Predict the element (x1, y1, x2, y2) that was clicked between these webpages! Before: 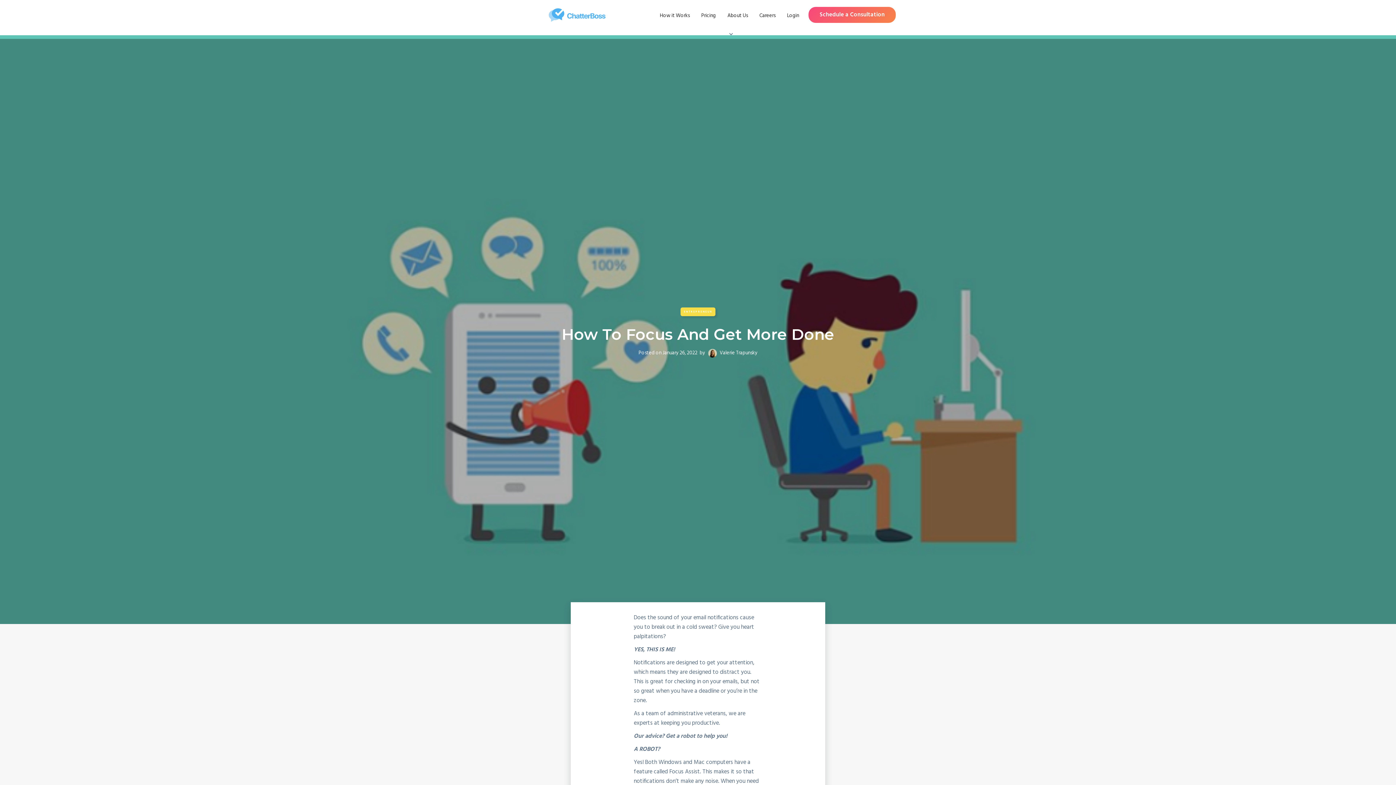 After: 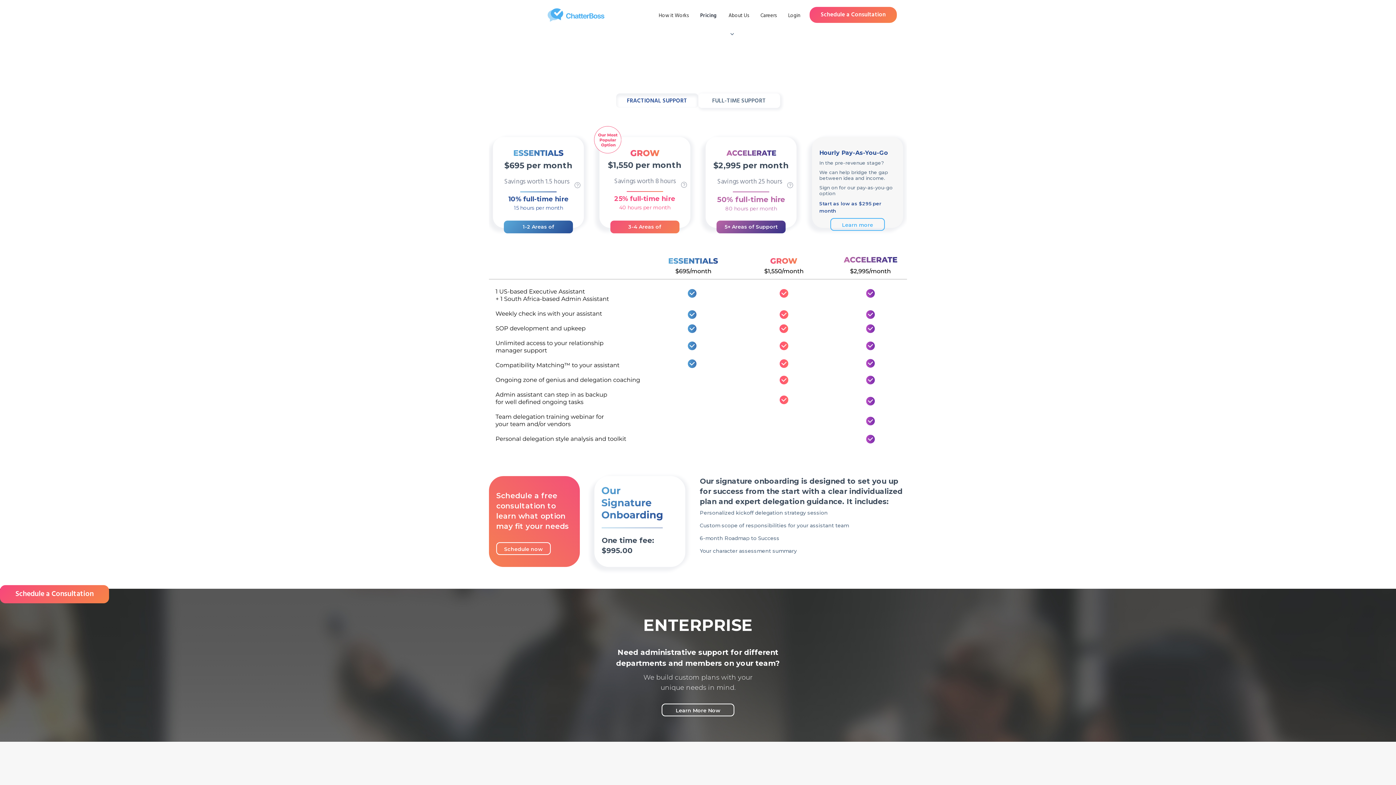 Action: bbox: (695, 9, 721, 22) label: Pricing